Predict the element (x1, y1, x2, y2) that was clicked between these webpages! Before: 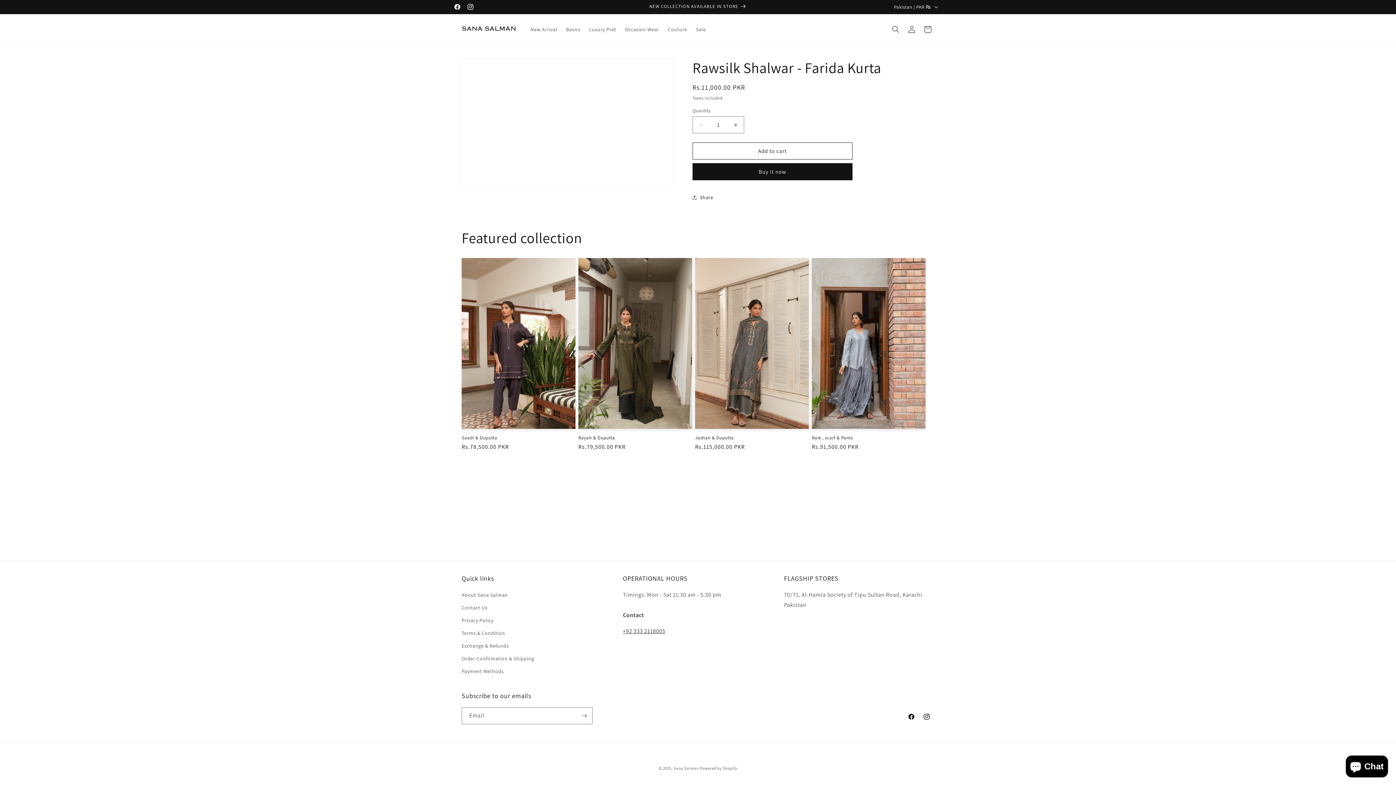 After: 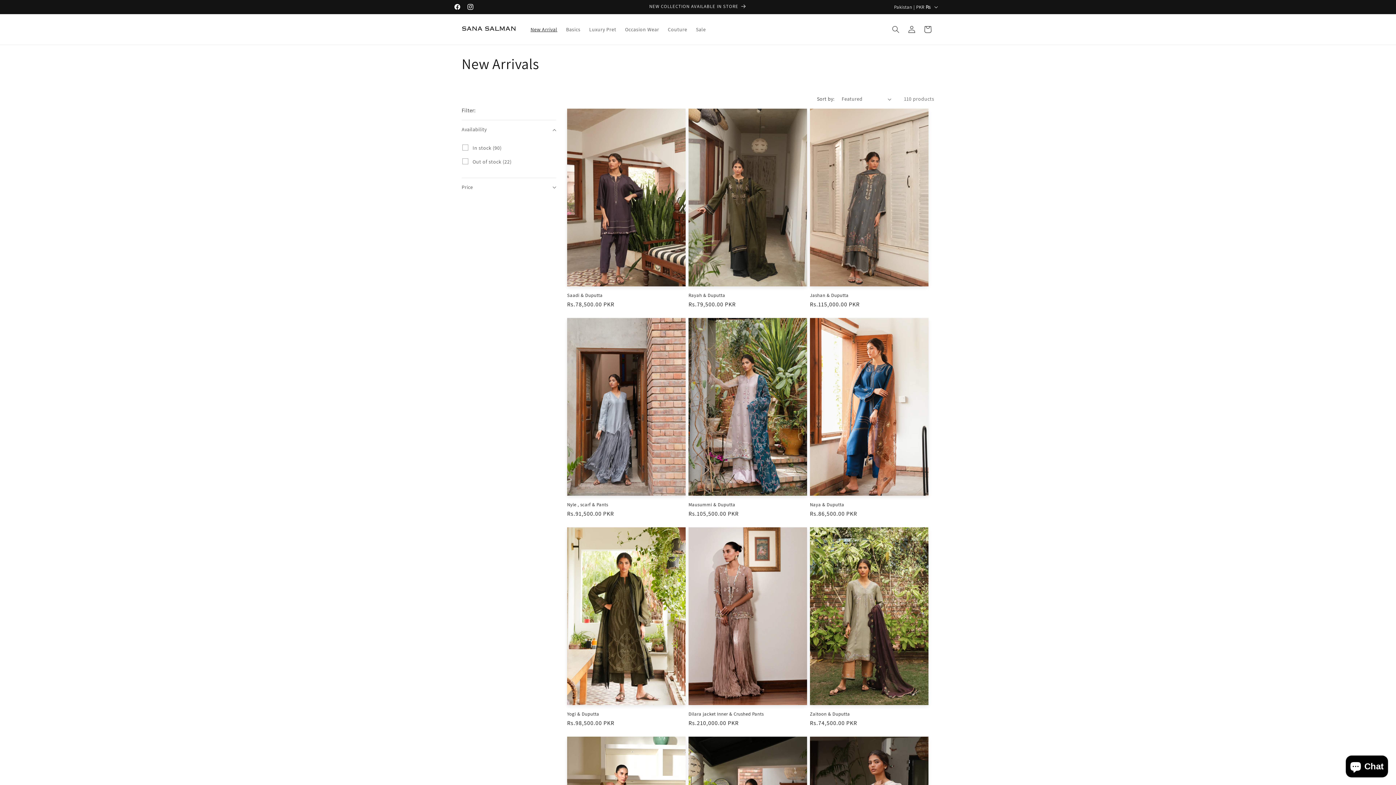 Action: bbox: (649, 0, 746, 13) label: NEW COLLECTION AVAILABLE IN STORE